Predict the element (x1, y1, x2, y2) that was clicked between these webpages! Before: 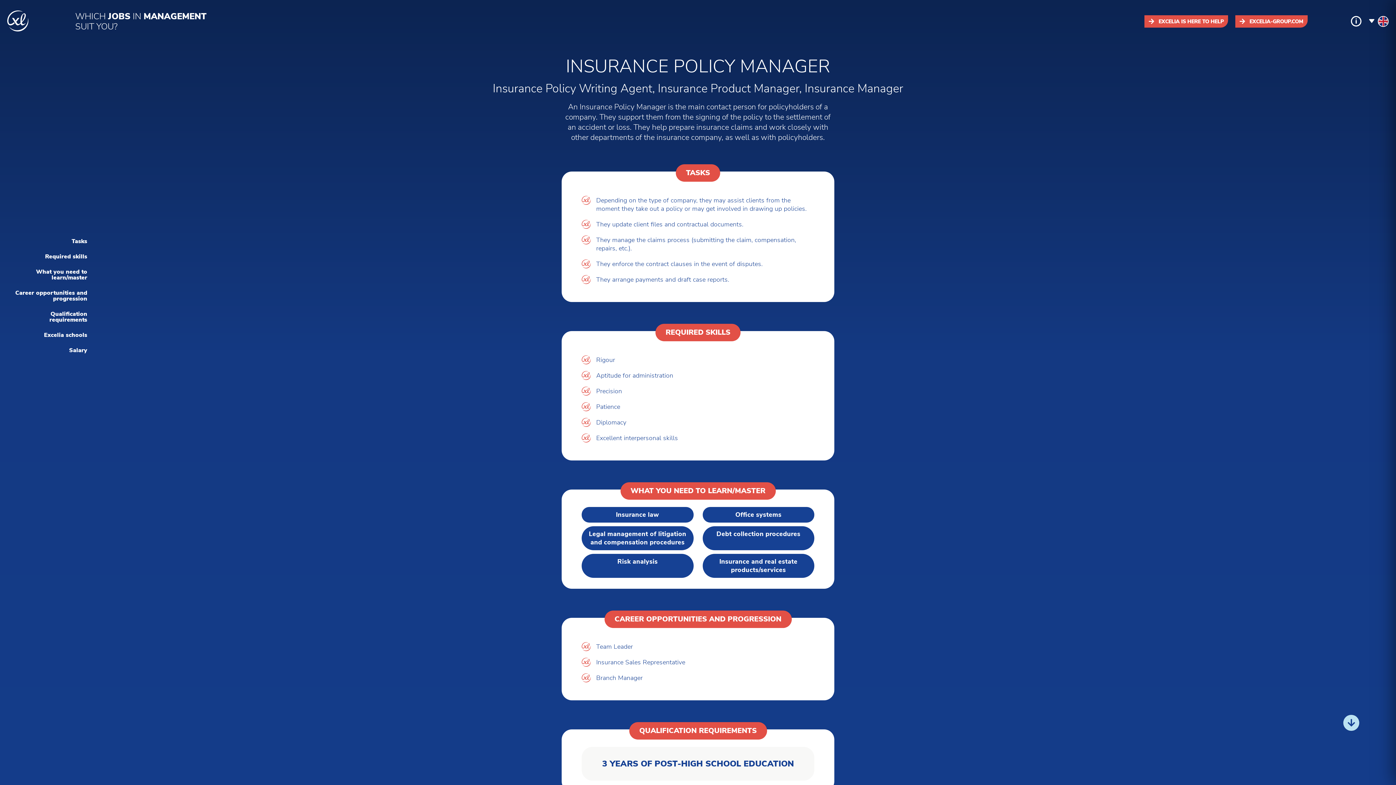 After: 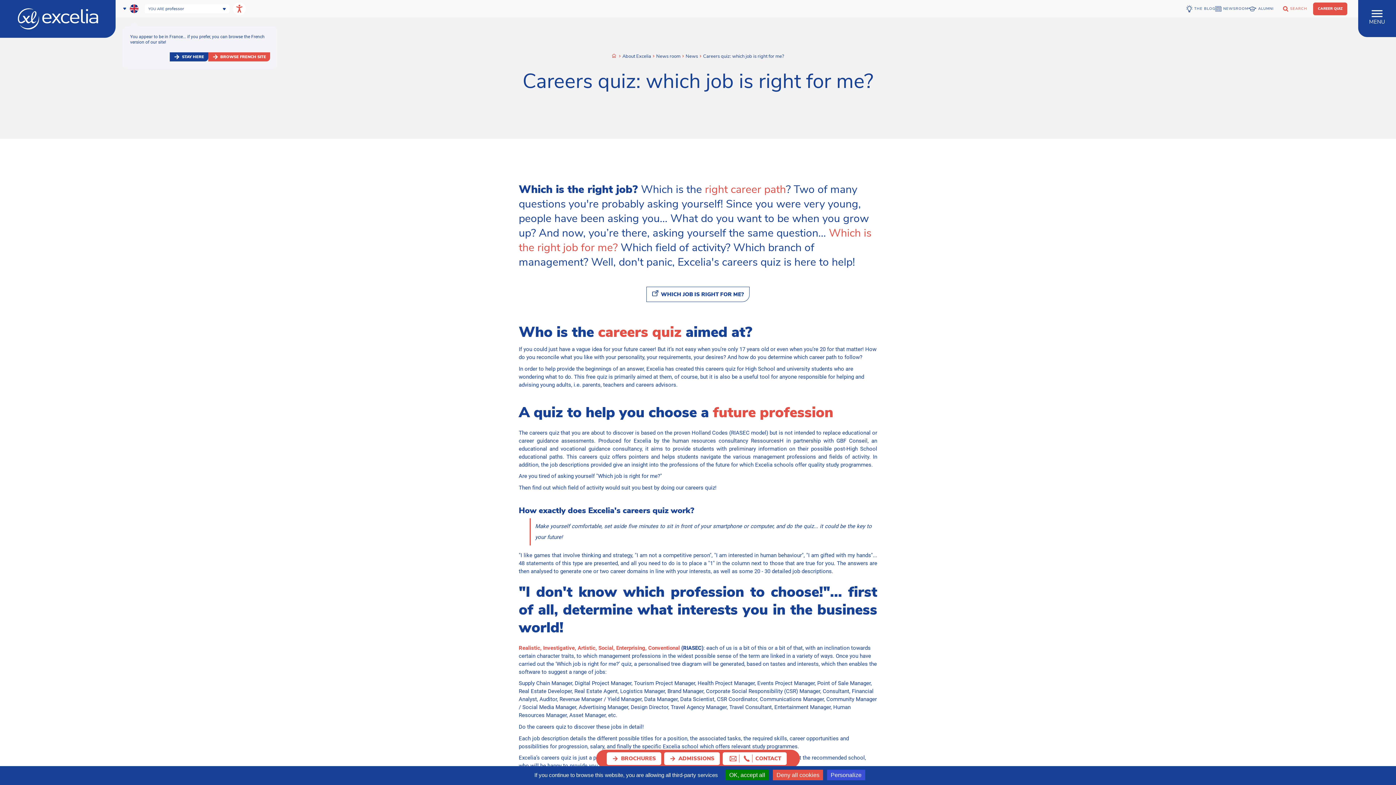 Action: label: EXCELIA IS HERE TO HELP bbox: (1144, 15, 1228, 27)